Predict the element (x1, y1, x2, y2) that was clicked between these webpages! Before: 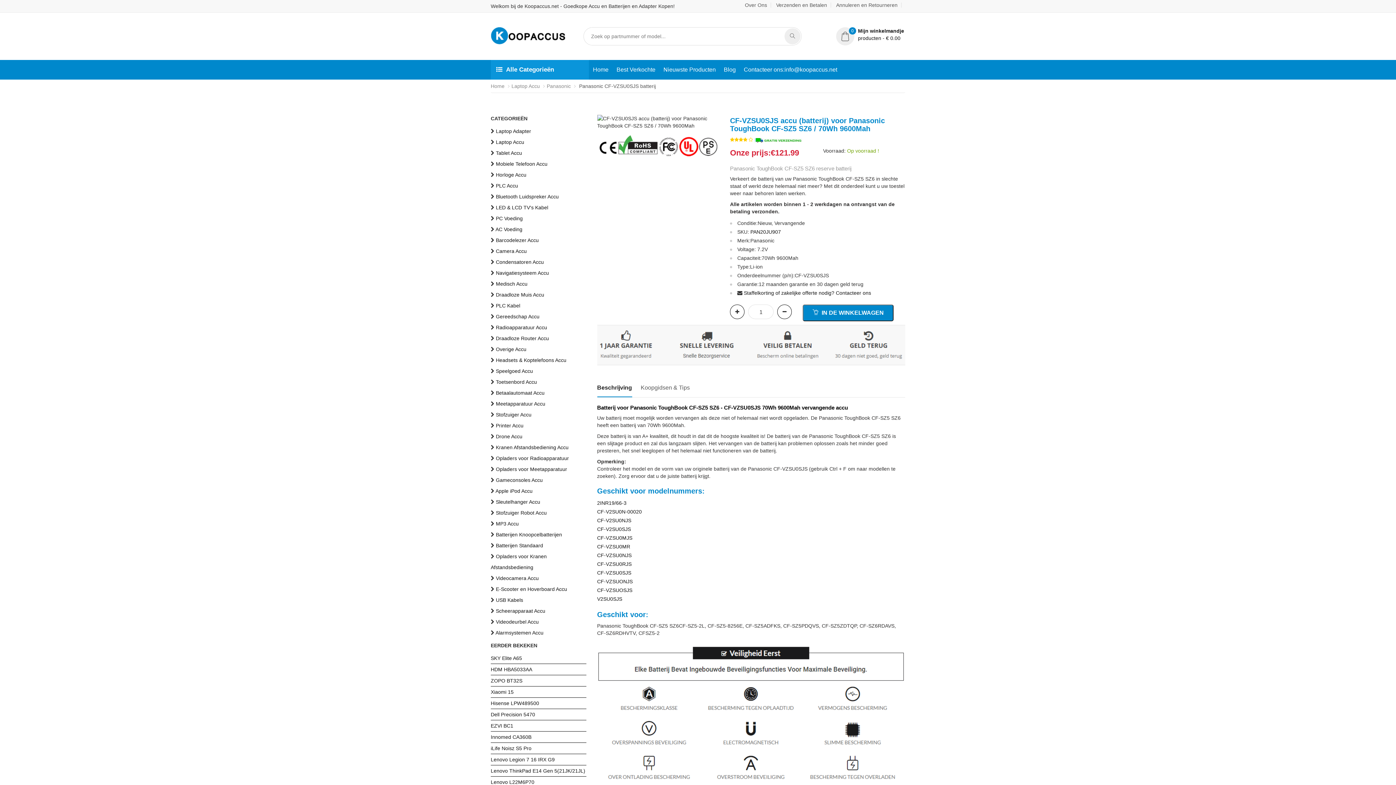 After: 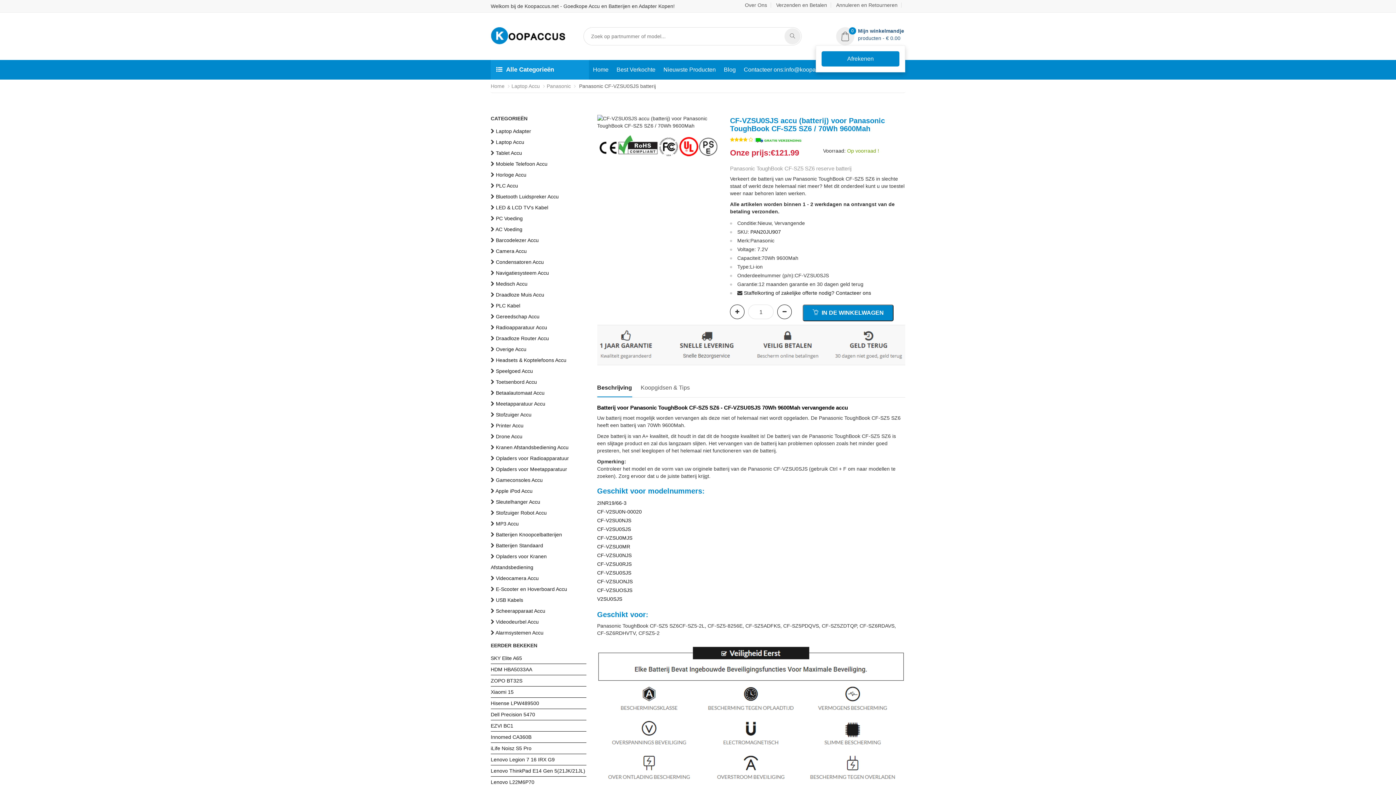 Action: bbox: (836, 27, 905, 41) label: 0
Mijn winkelmandje
producten - € 0.00